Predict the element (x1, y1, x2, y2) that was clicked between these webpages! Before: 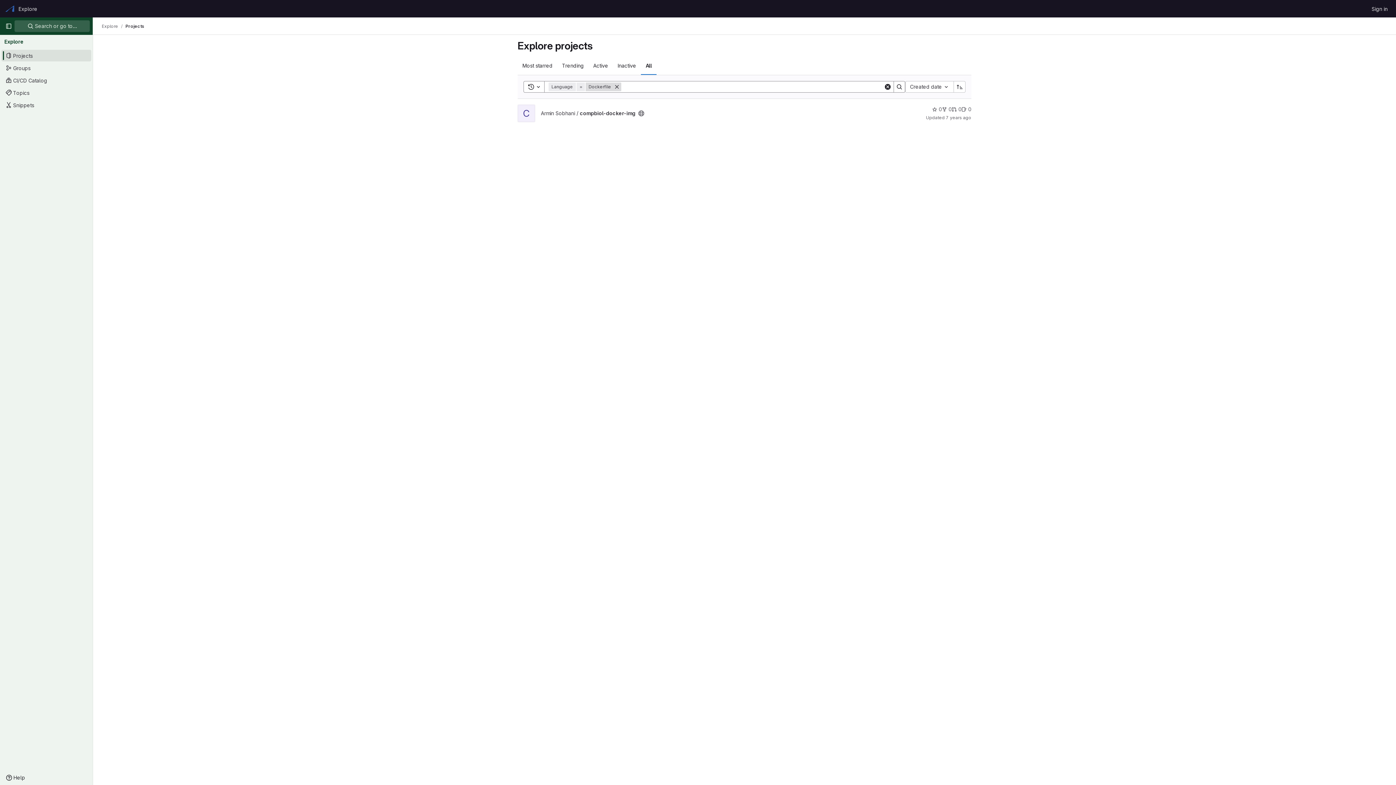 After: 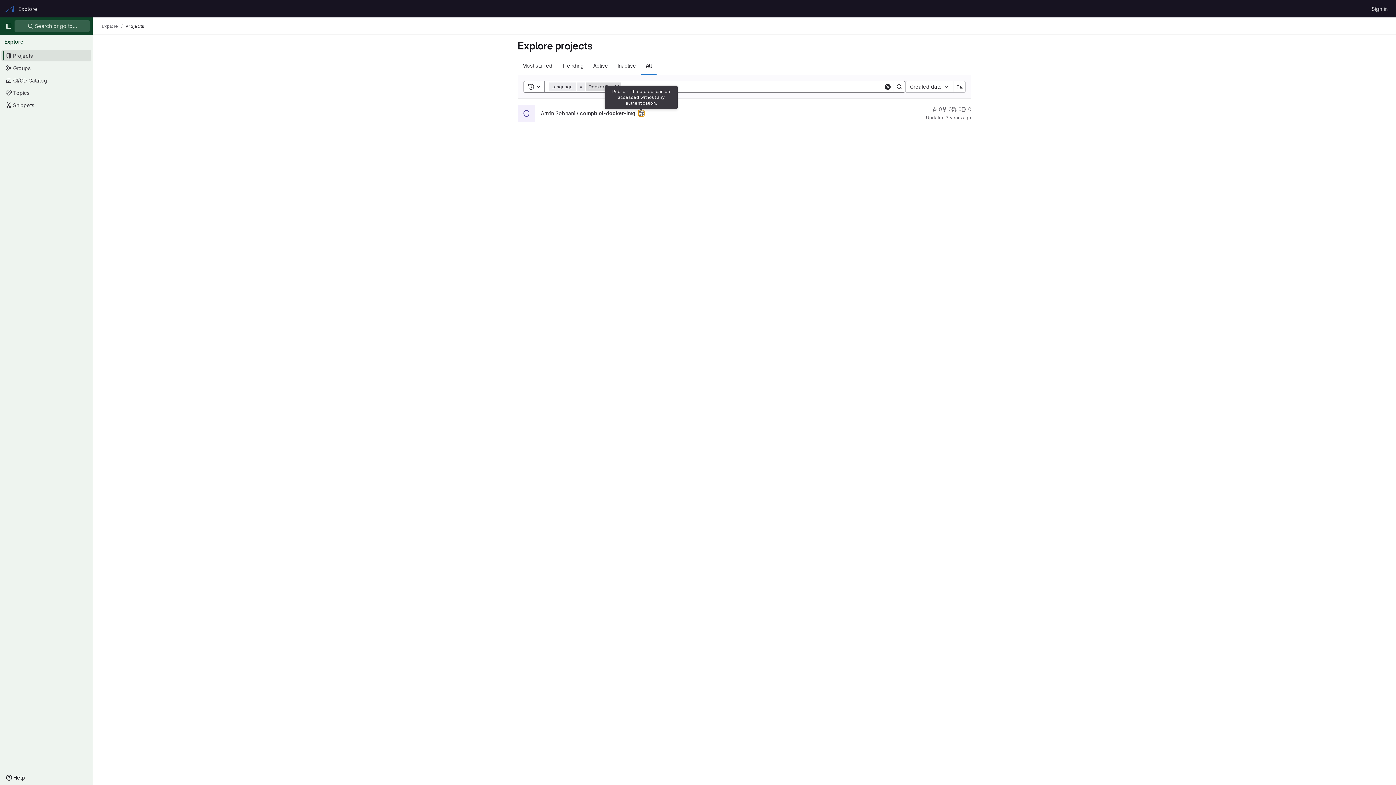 Action: label: Public - The project can be accessed without any authentication. bbox: (638, 110, 644, 116)